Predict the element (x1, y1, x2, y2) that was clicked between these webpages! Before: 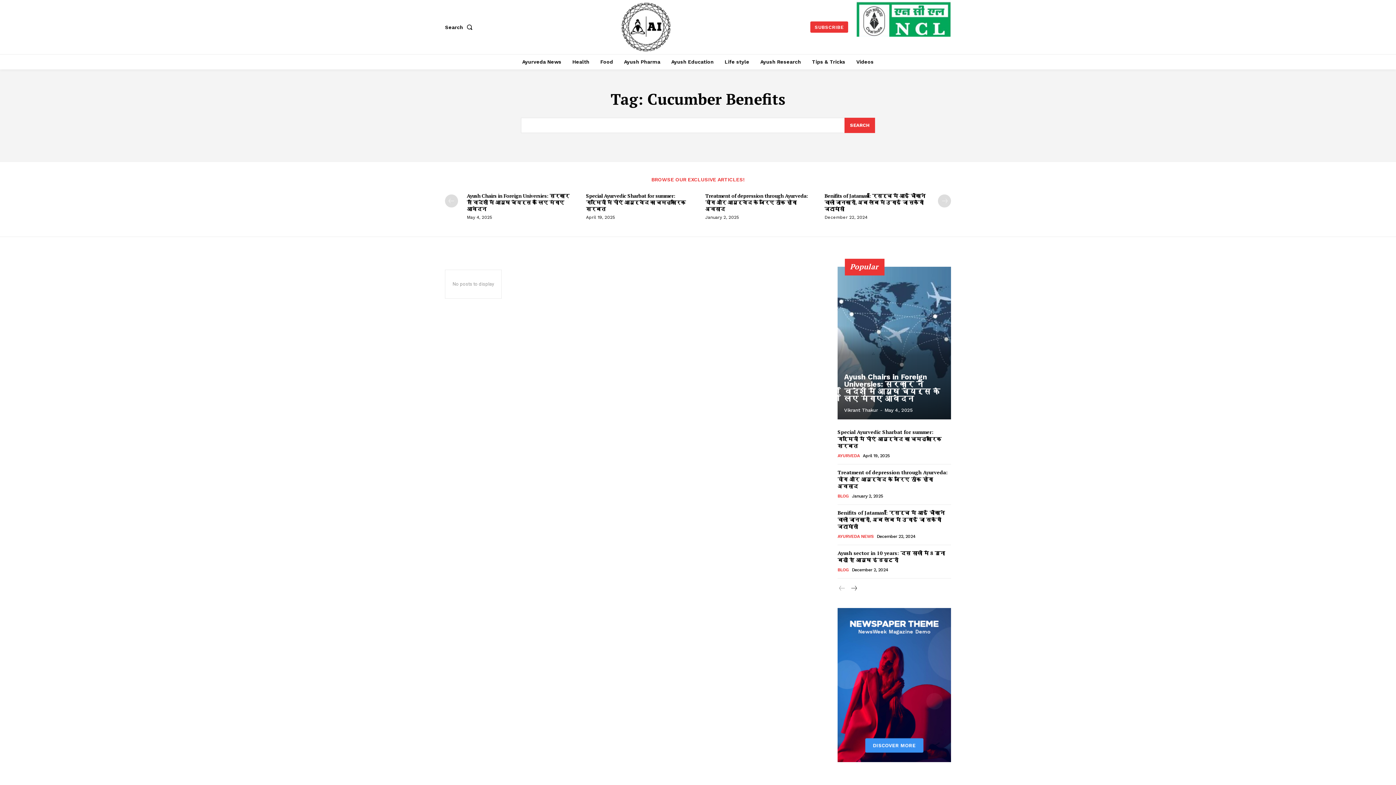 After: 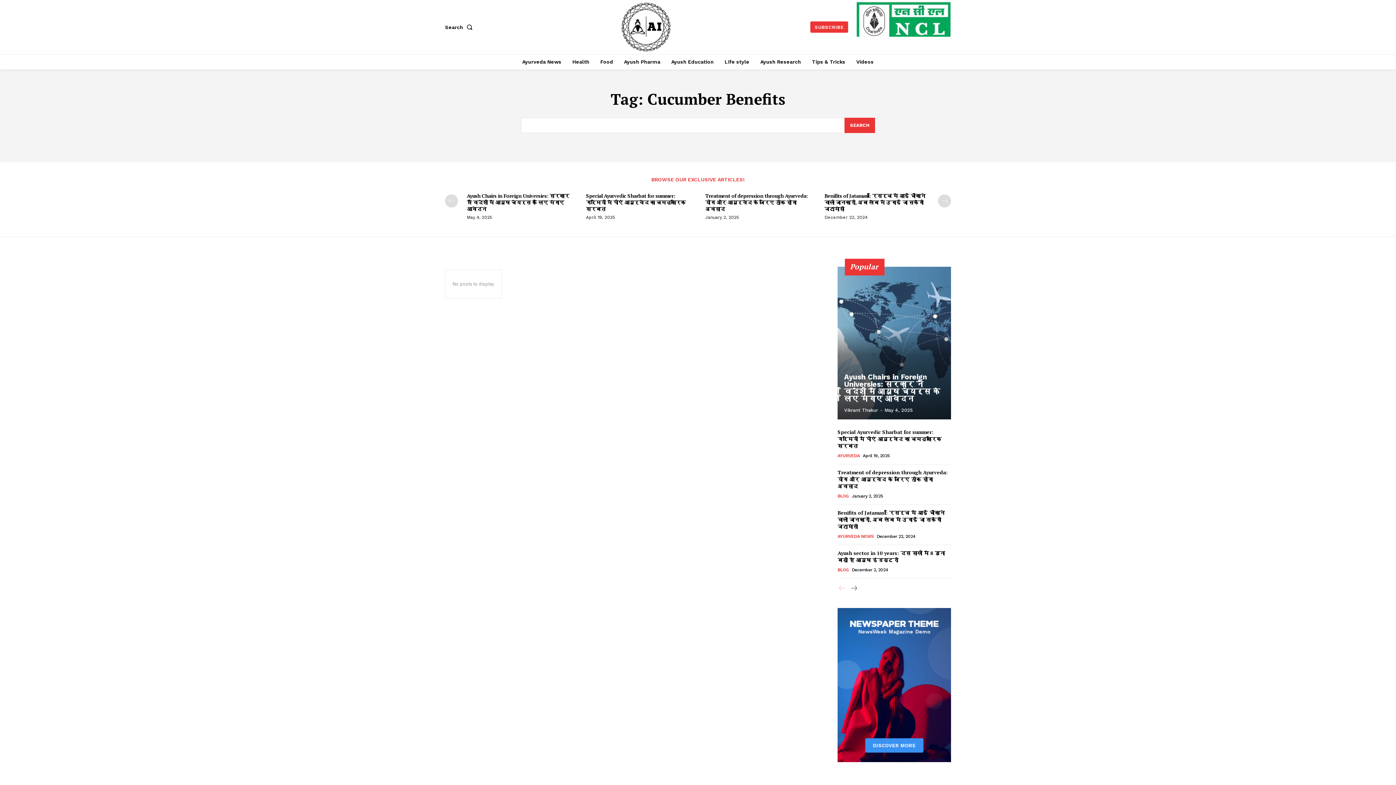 Action: bbox: (837, 584, 846, 593) label: prev-page